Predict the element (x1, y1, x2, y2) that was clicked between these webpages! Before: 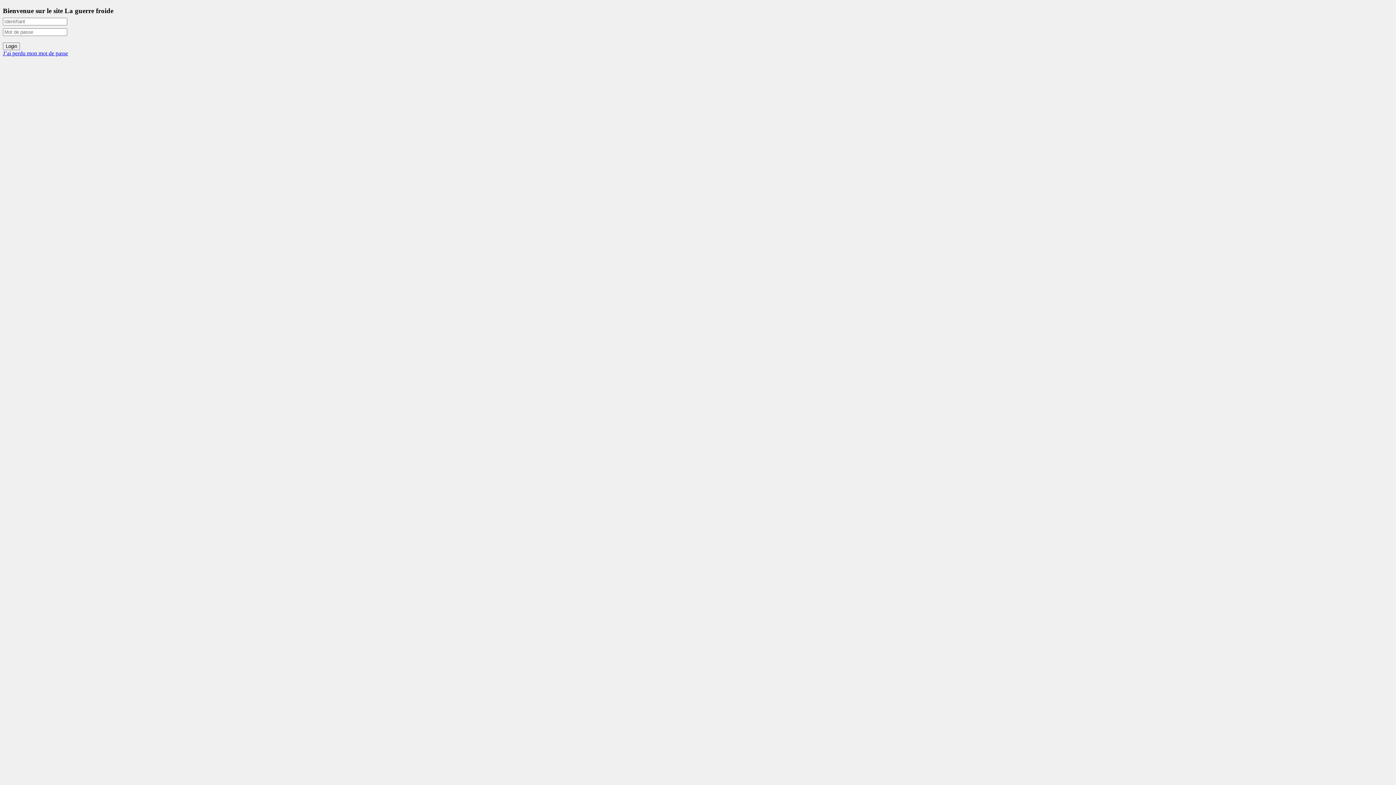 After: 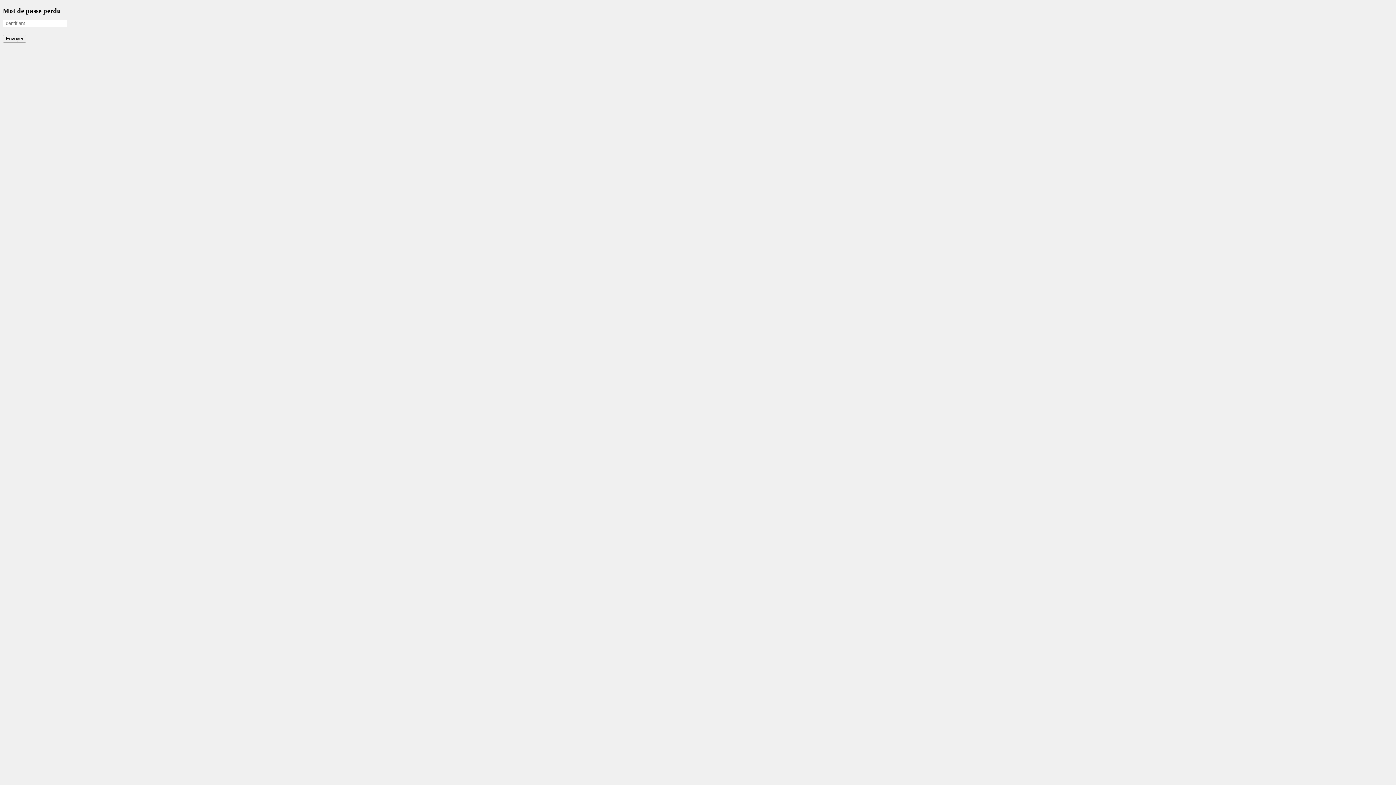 Action: label: J’ai perdu mon mot de passe bbox: (2, 50, 68, 56)